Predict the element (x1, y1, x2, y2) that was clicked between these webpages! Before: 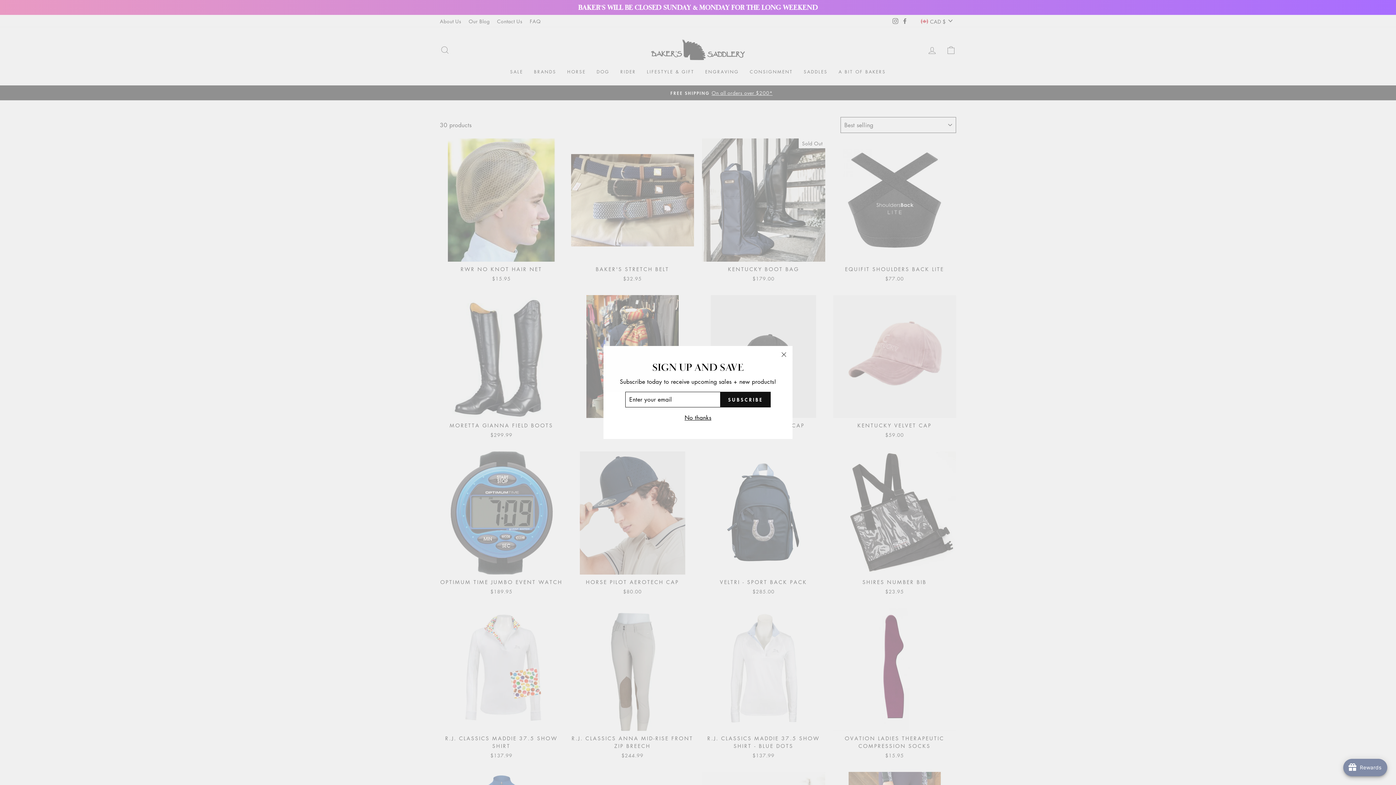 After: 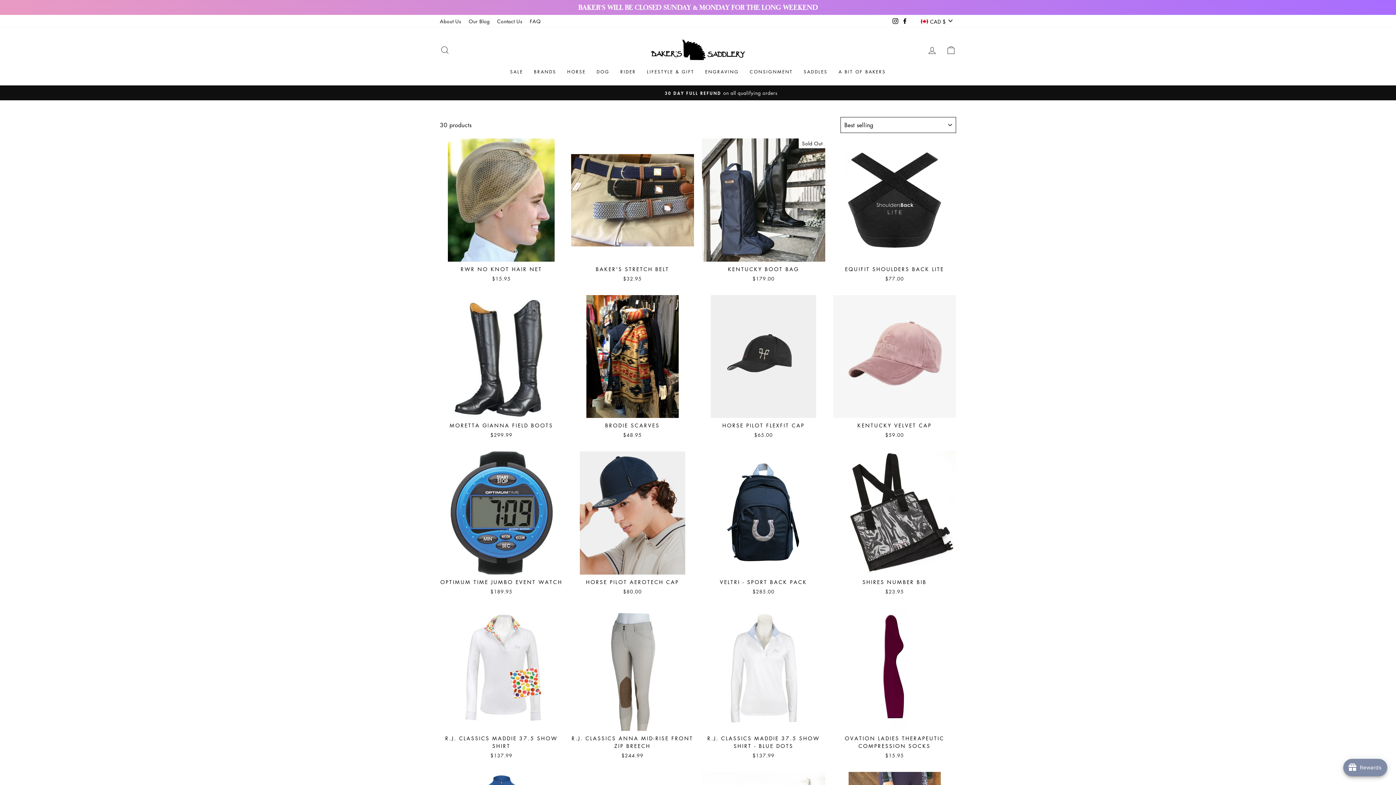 Action: bbox: (682, 413, 713, 422) label: No thanks